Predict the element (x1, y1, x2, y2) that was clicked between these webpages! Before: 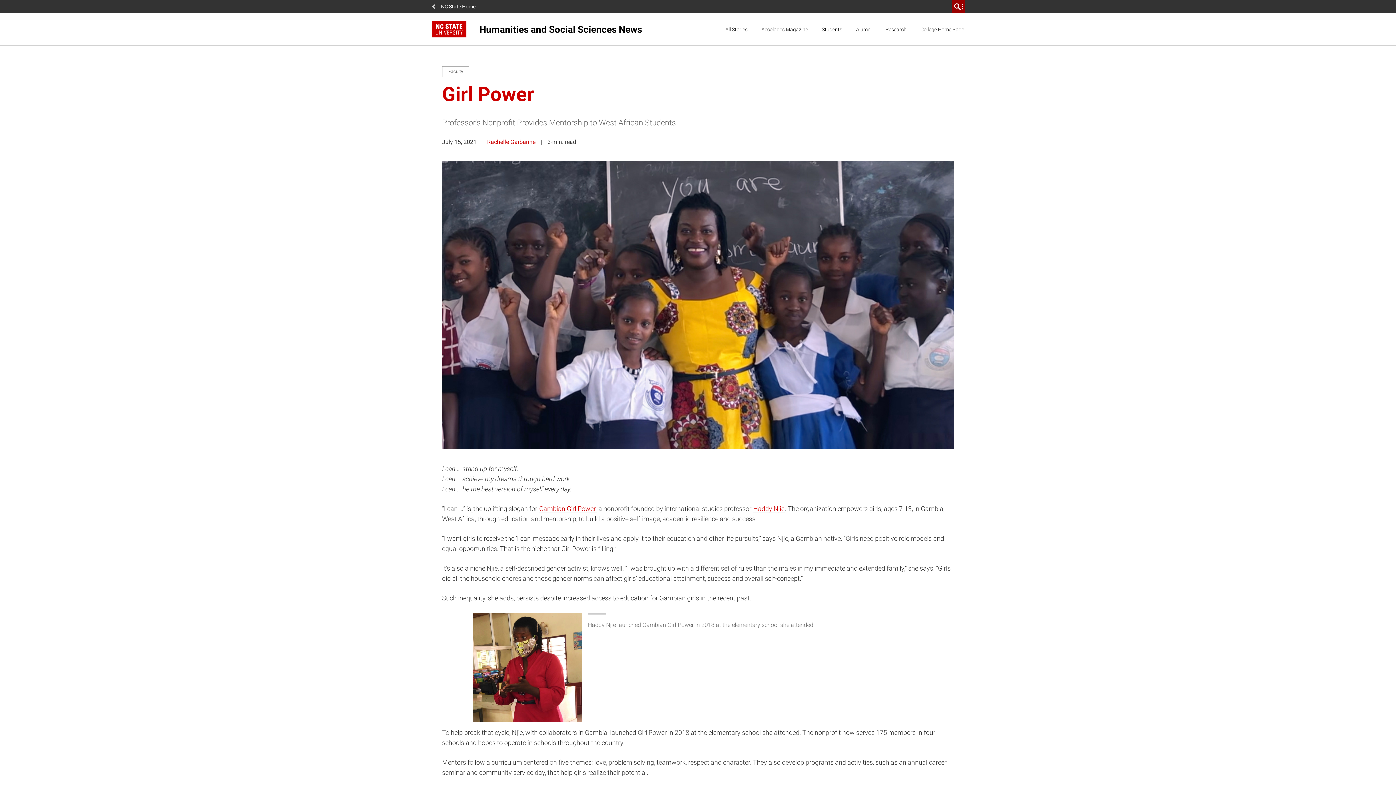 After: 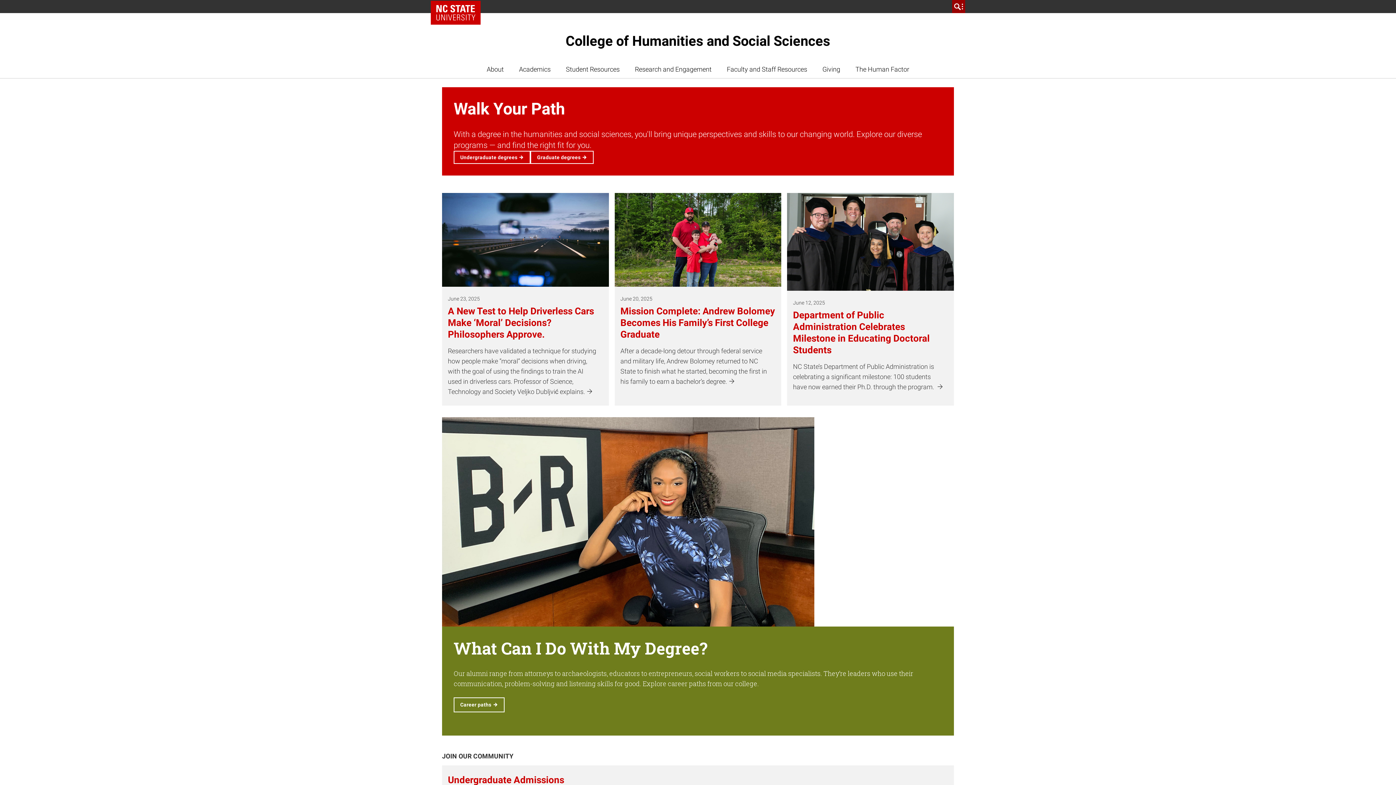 Action: label: College Home Page bbox: (917, 20, 967, 38)